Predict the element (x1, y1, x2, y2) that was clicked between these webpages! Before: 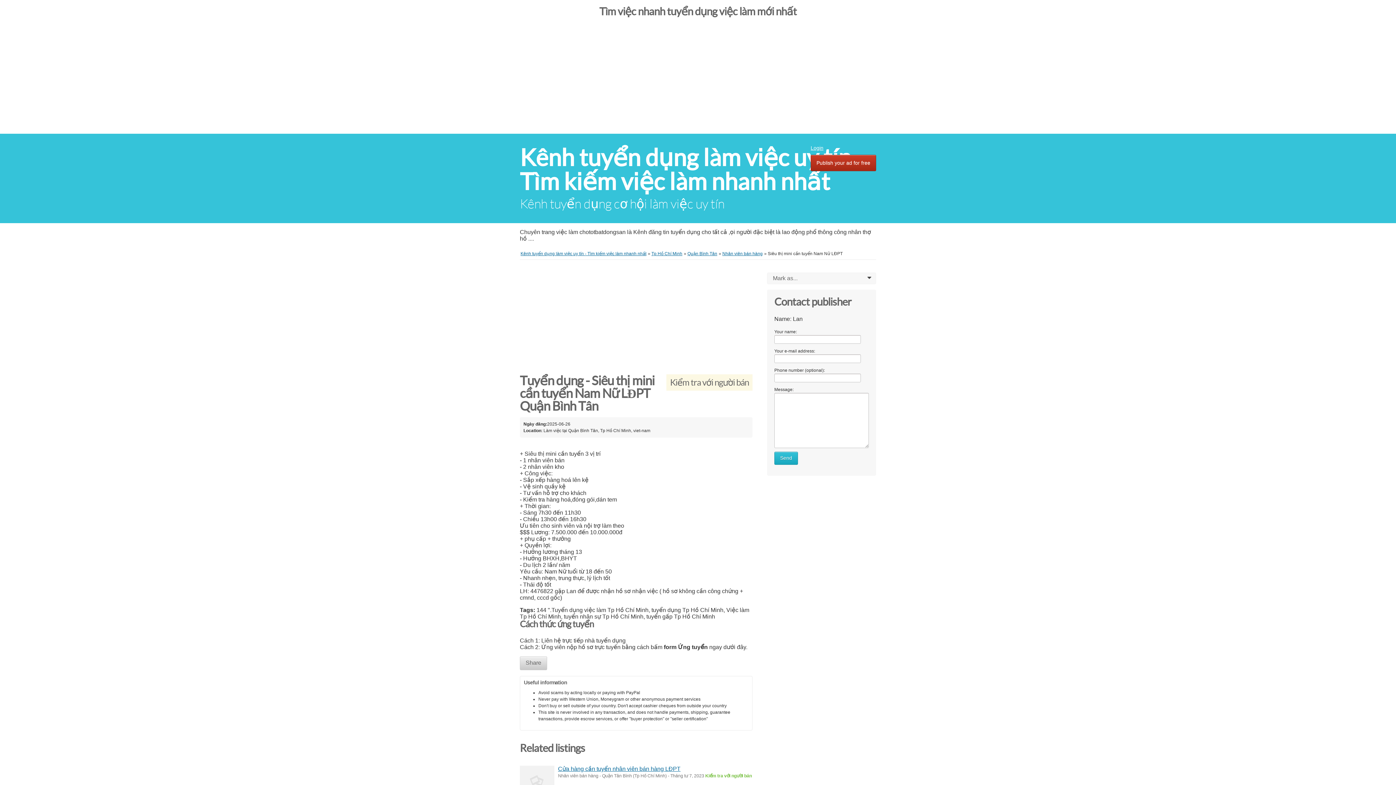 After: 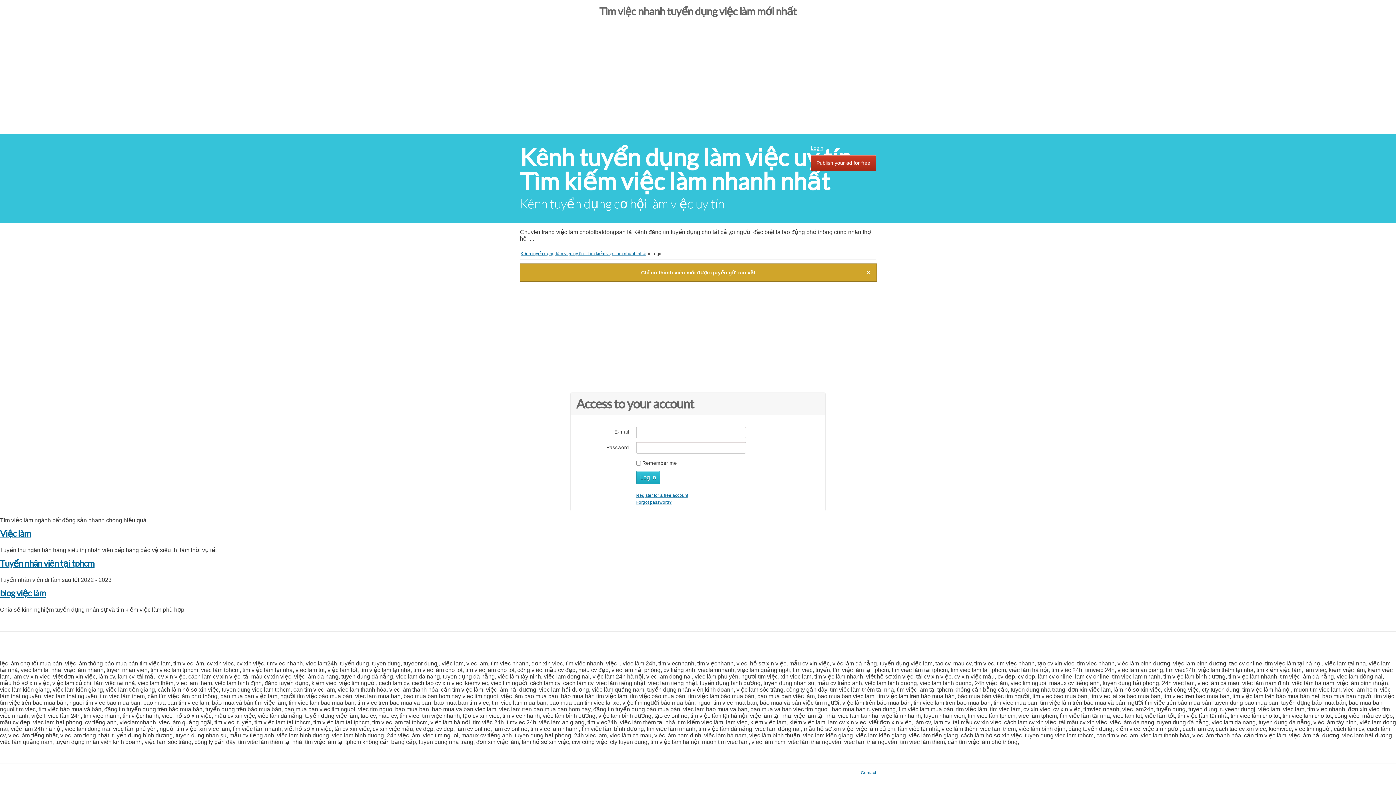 Action: bbox: (810, 154, 876, 171) label: Publish your ad for free